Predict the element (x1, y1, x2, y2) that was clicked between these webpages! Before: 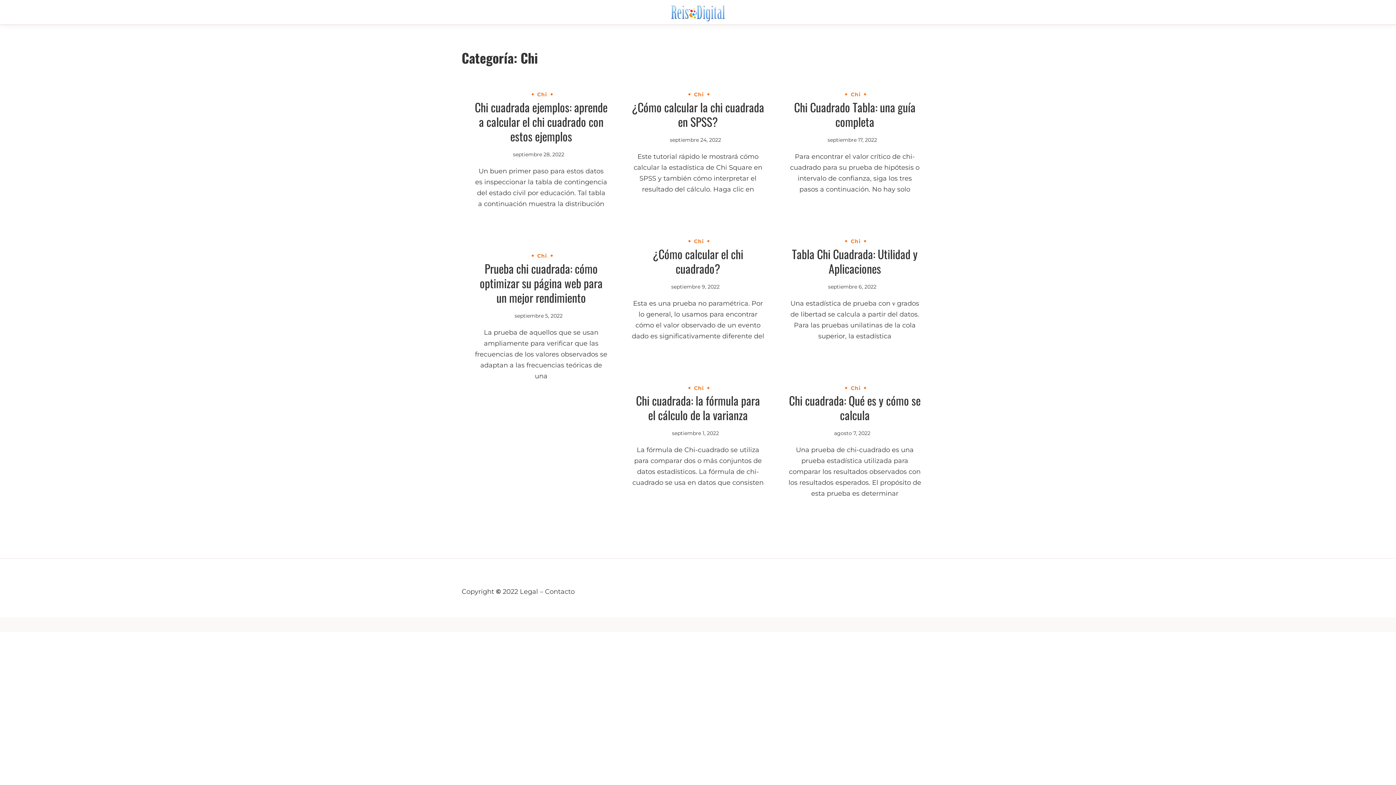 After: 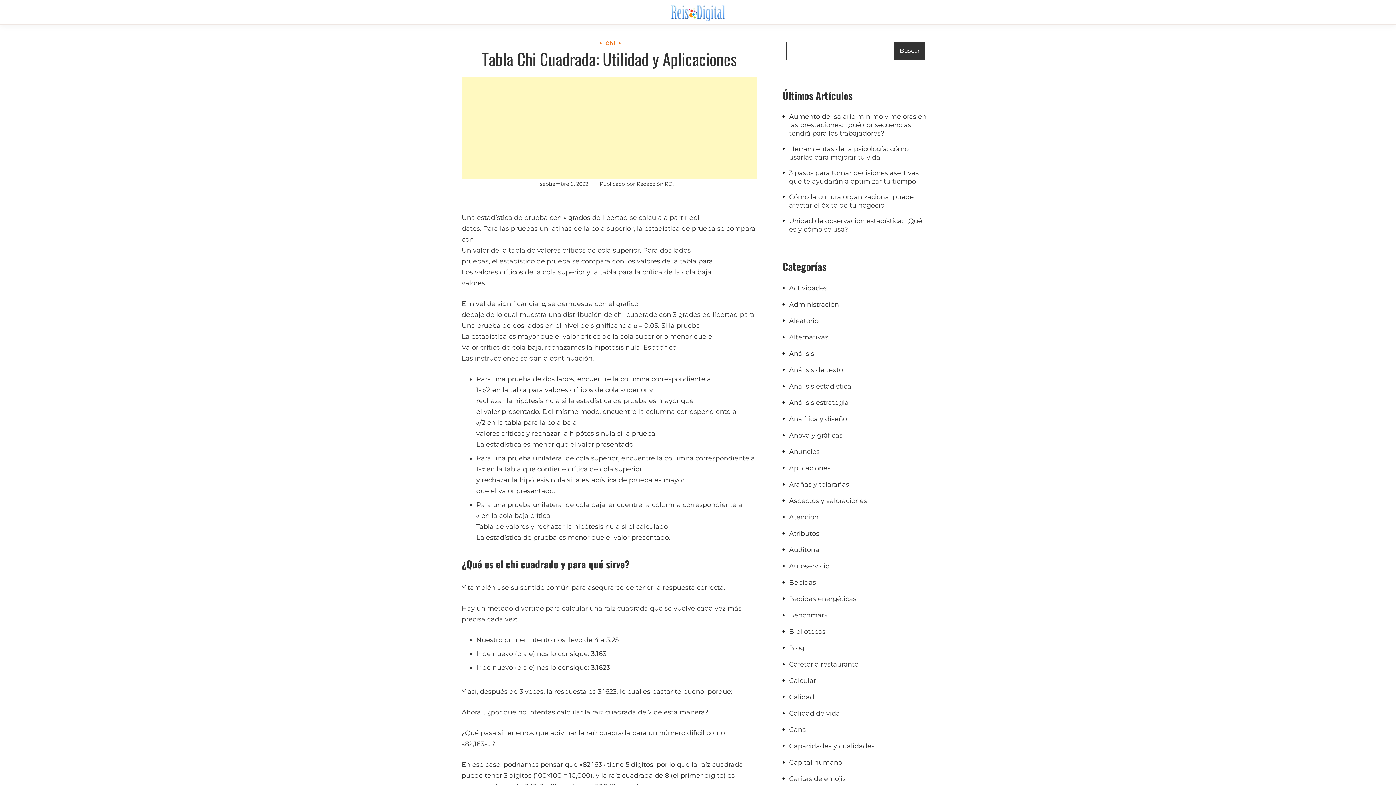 Action: bbox: (792, 245, 917, 276) label: Tabla Chi Cuadrada: Utilidad y Aplicaciones